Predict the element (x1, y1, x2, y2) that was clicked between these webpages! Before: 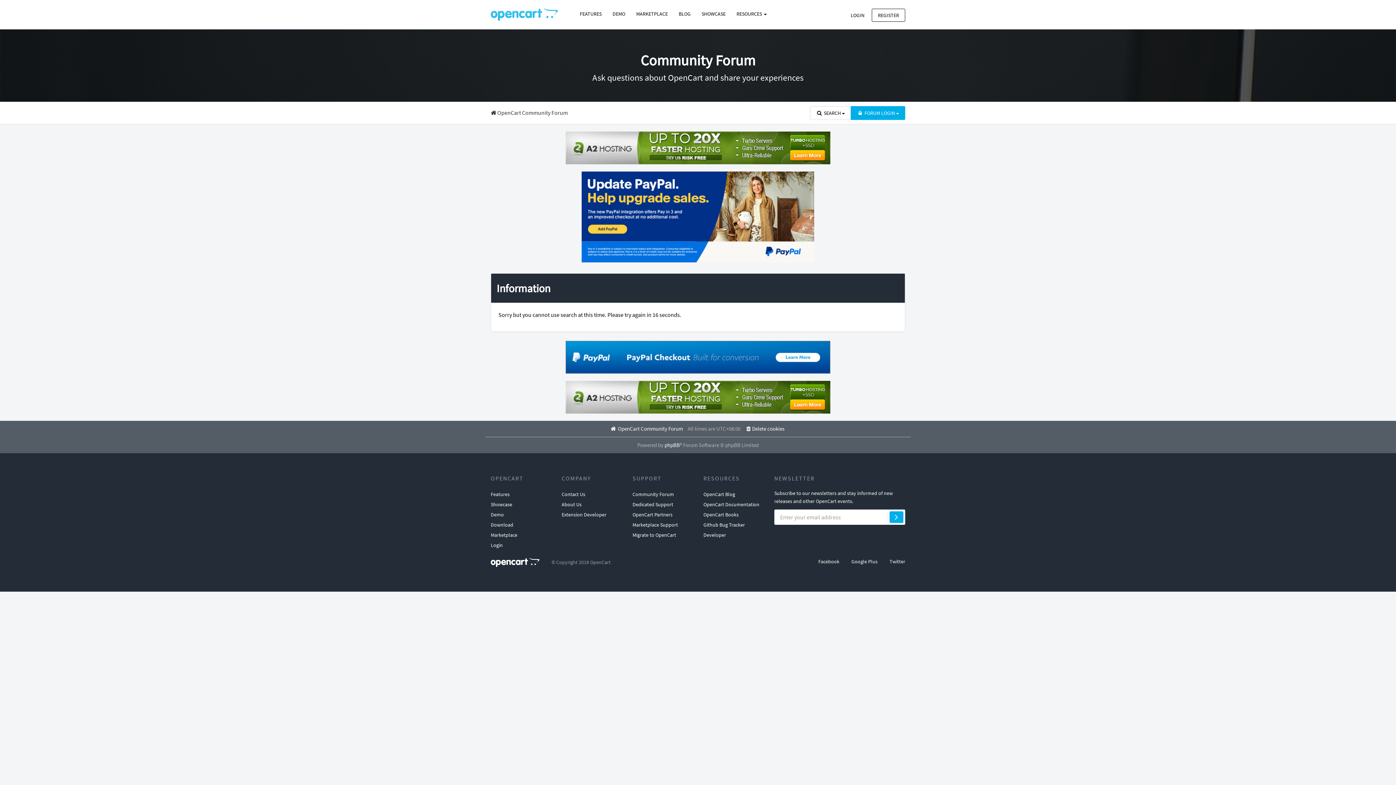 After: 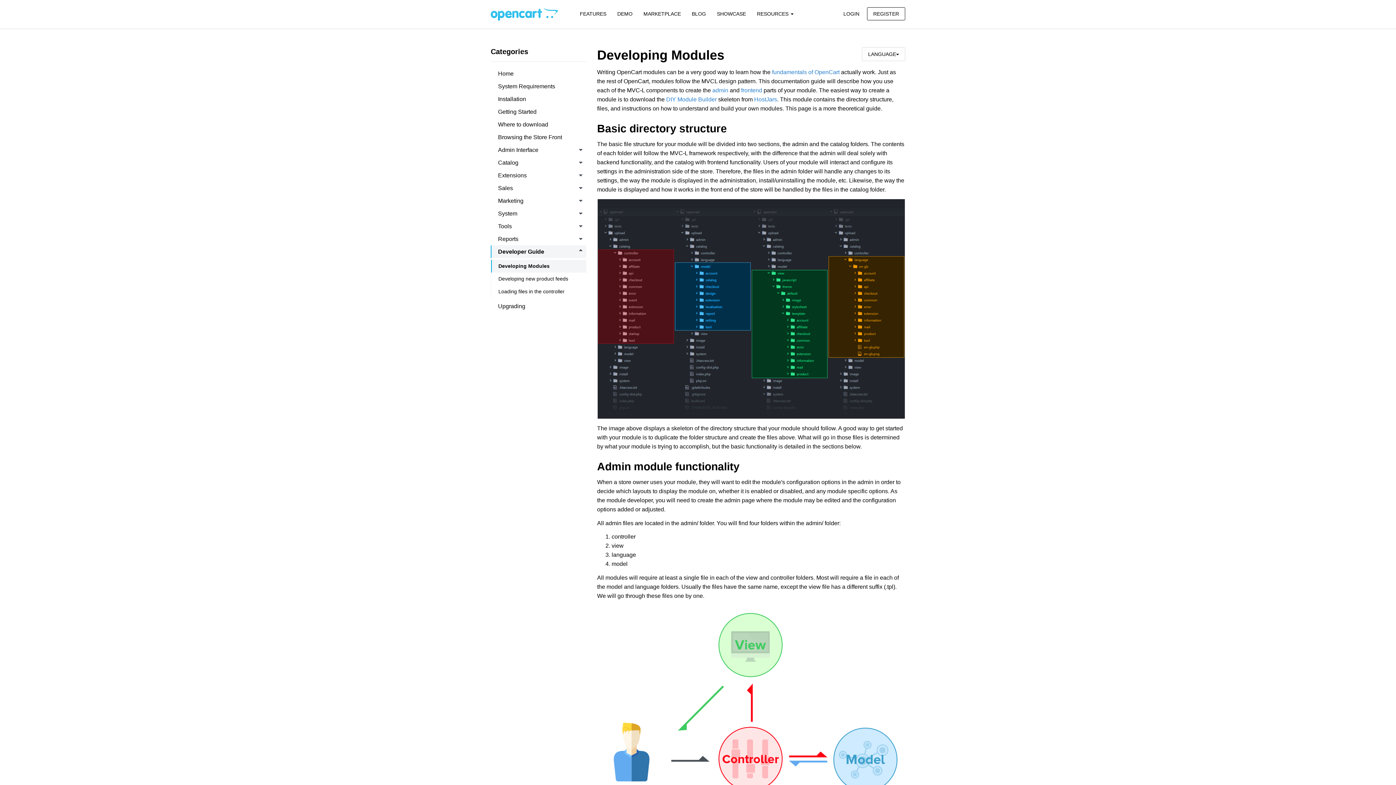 Action: label: Developer bbox: (703, 530, 726, 540)